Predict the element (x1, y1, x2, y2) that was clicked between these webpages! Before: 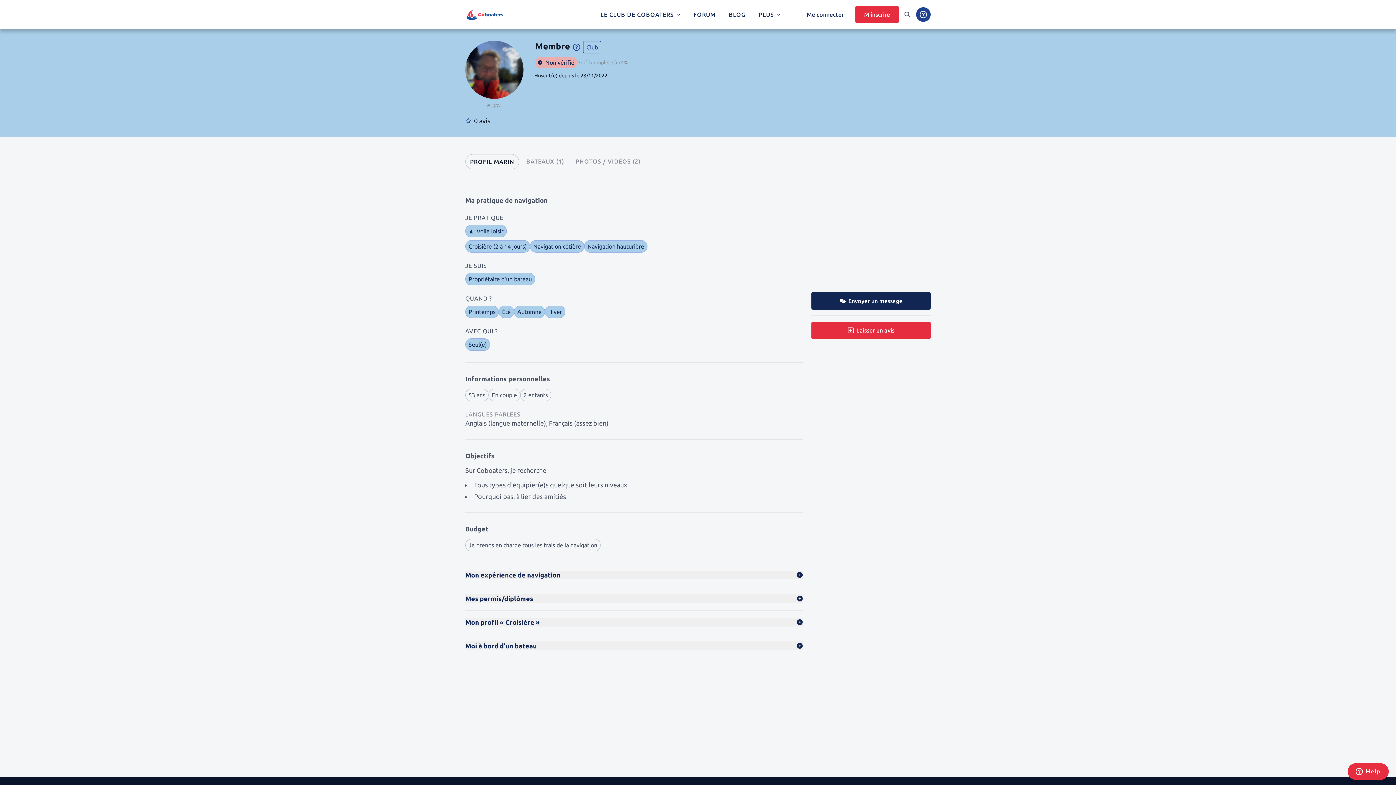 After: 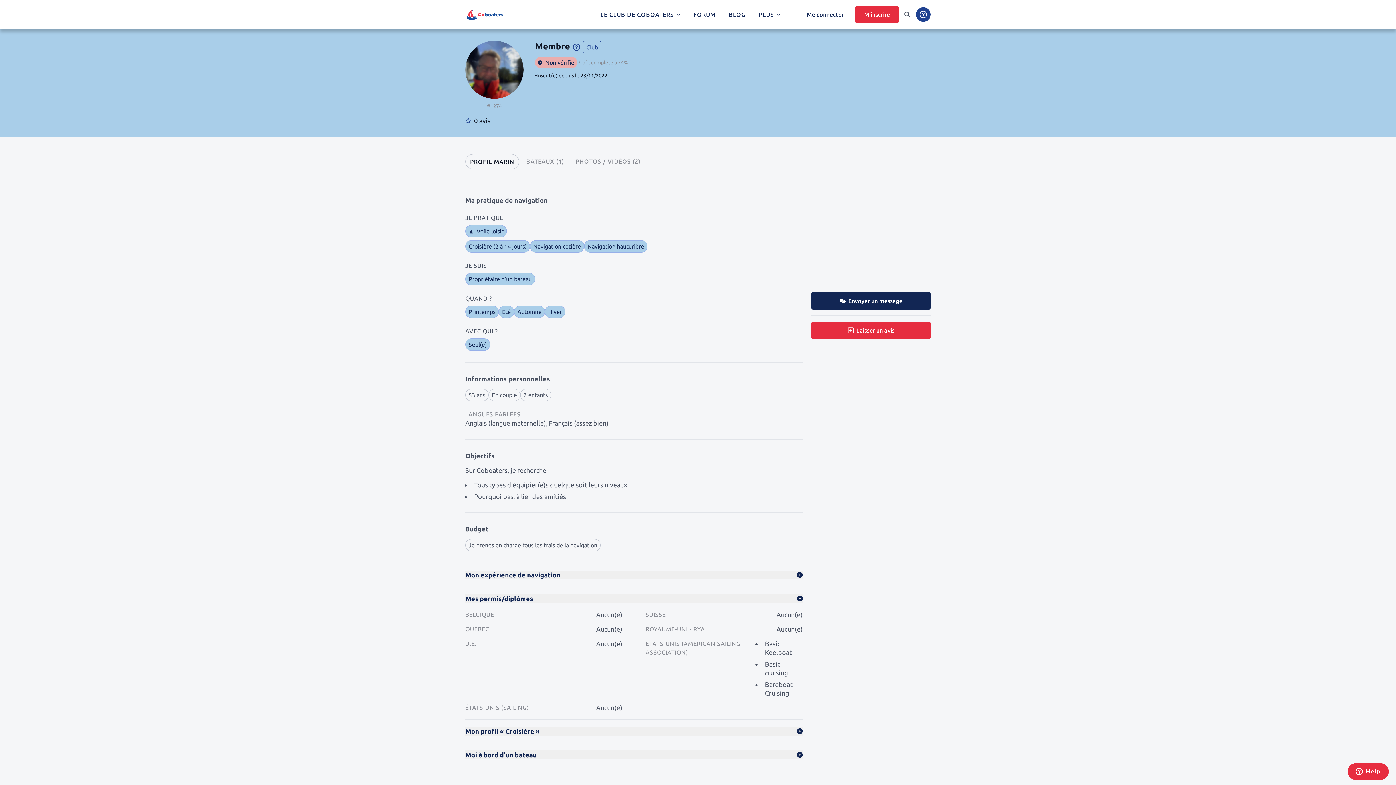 Action: bbox: (465, 594, 802, 603) label: Mes permis/diplômes